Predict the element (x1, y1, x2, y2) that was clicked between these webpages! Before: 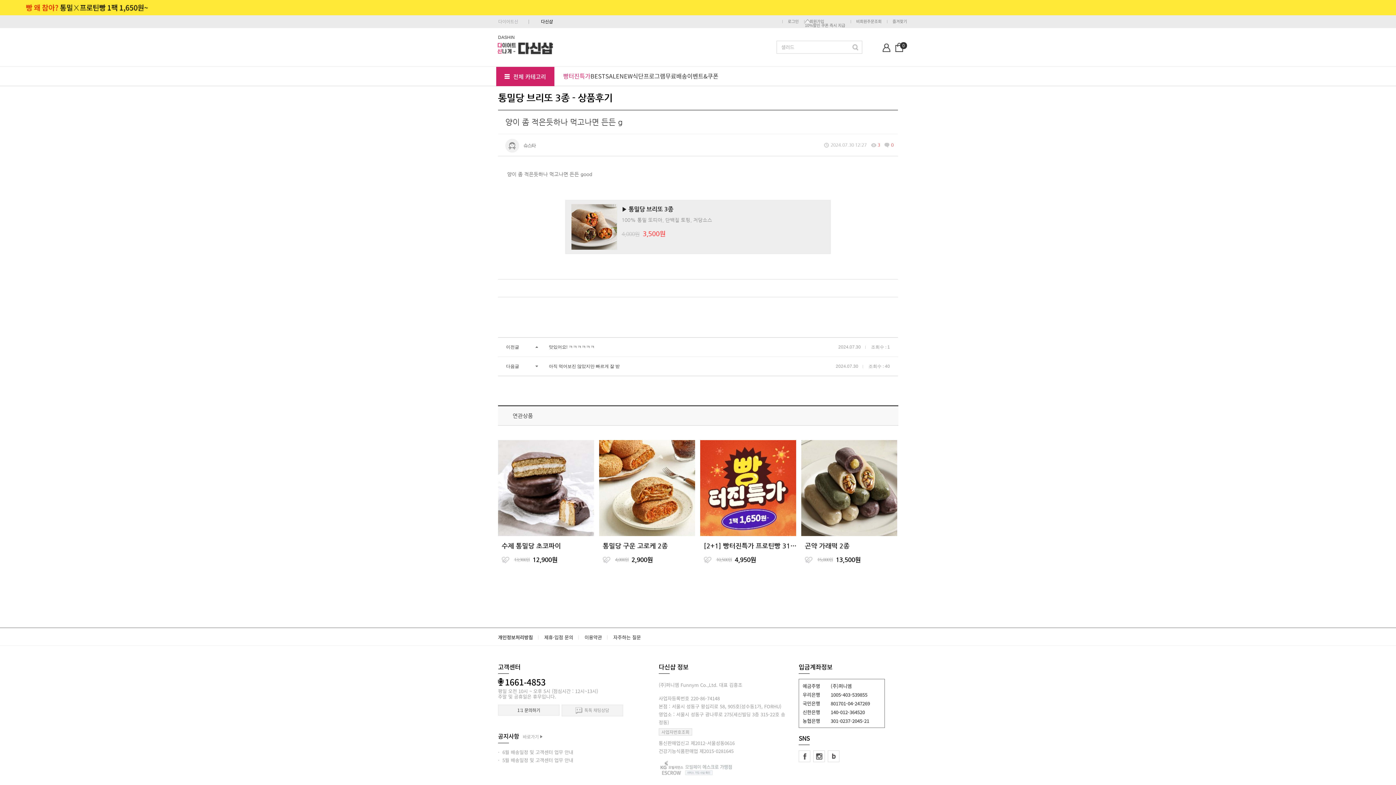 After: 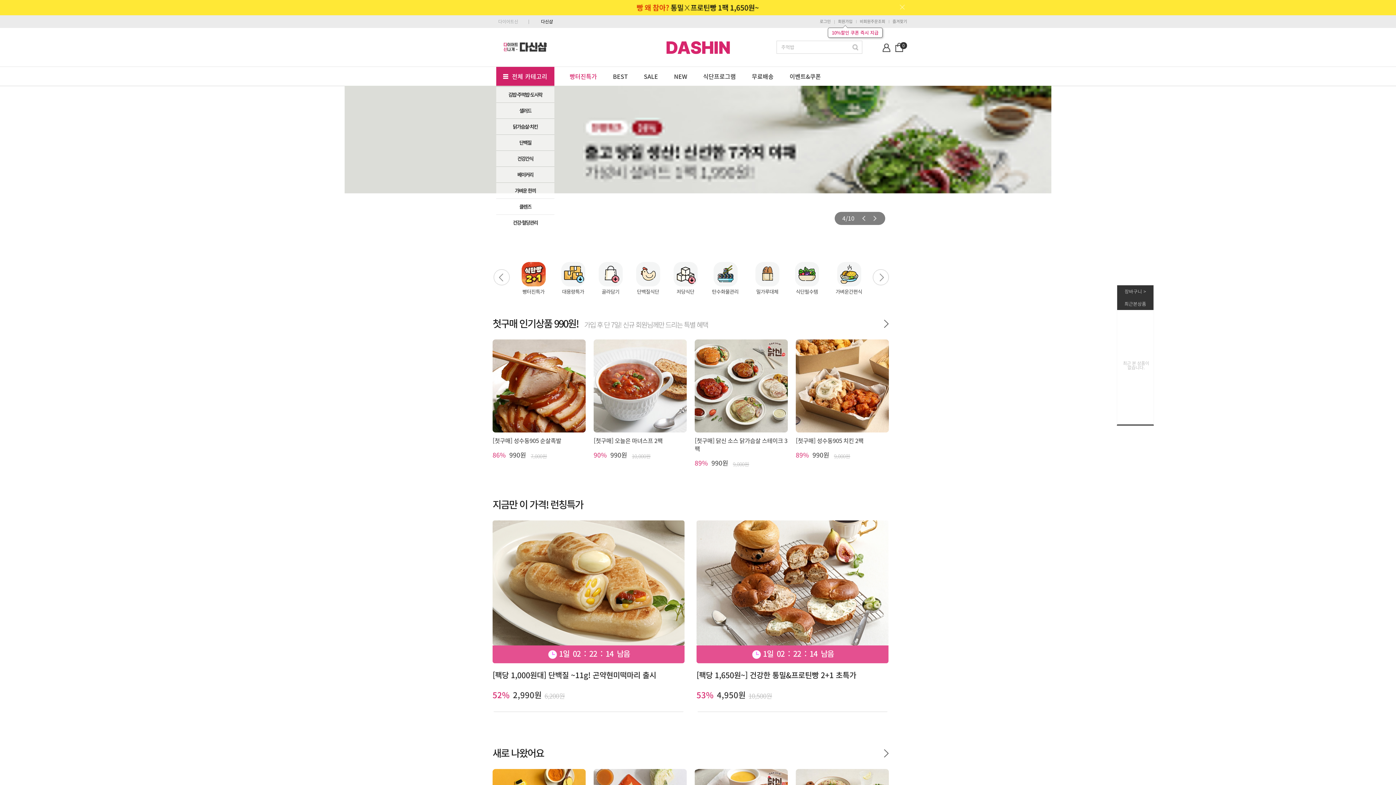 Action: label: 다신샵 bbox: (541, 16, 553, 25)